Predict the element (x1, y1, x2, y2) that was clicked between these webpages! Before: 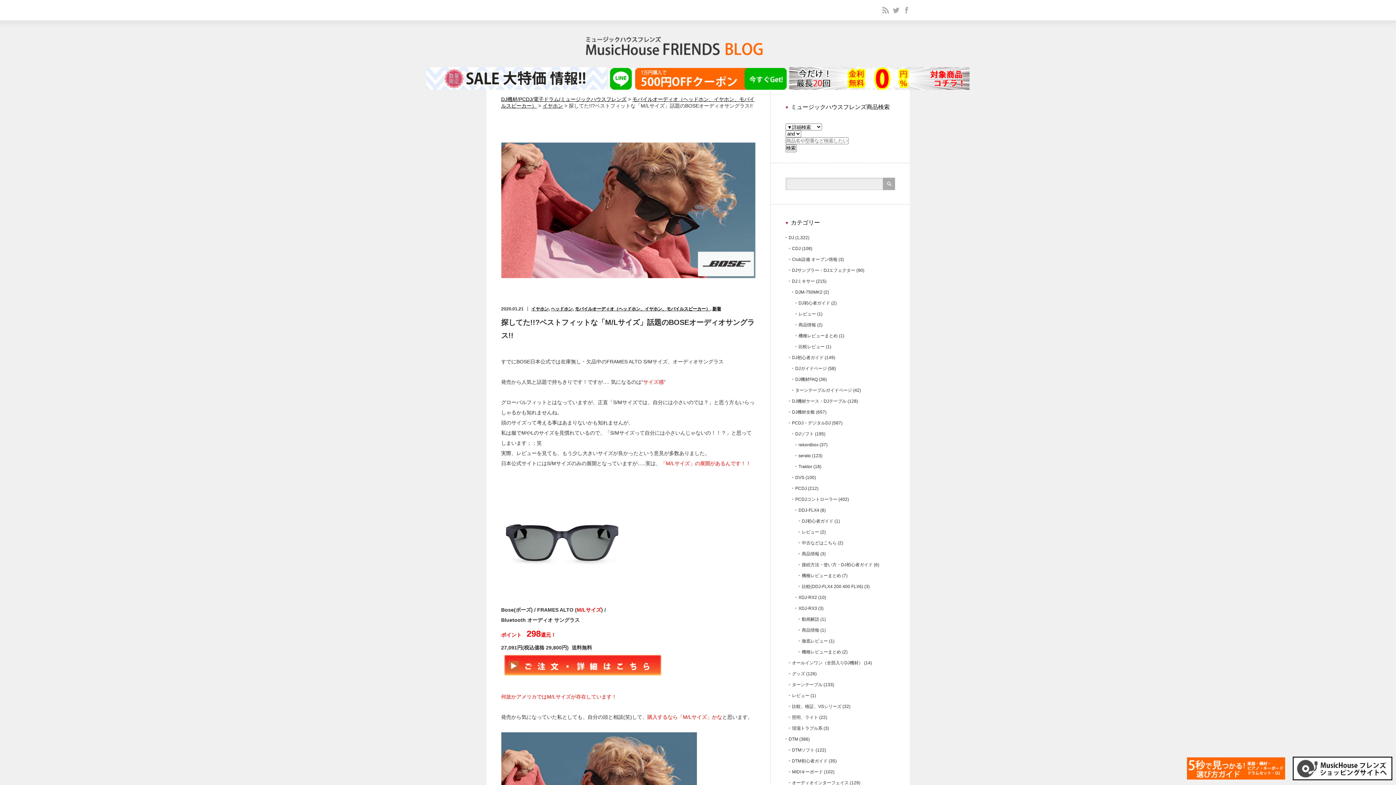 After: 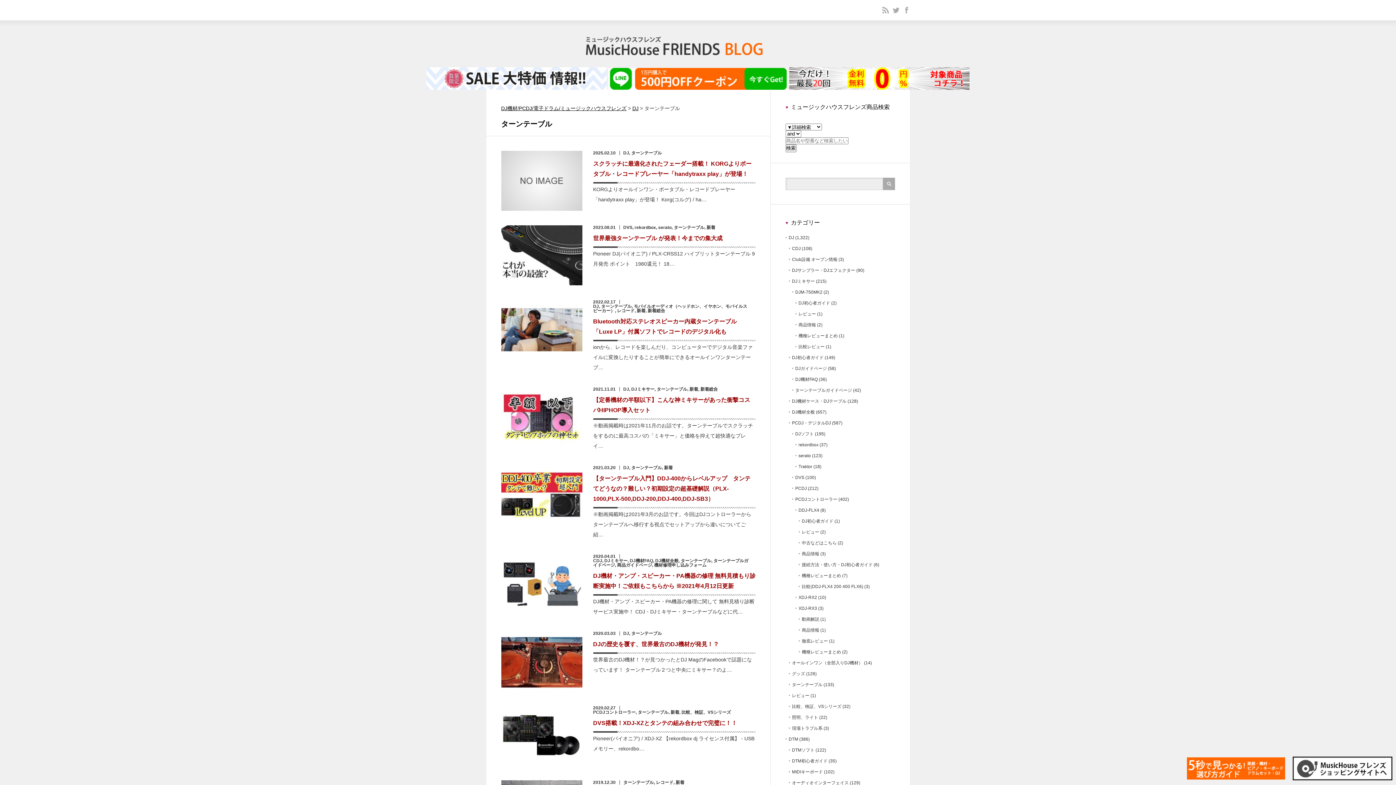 Action: label: ターンテーブル bbox: (792, 682, 822, 687)